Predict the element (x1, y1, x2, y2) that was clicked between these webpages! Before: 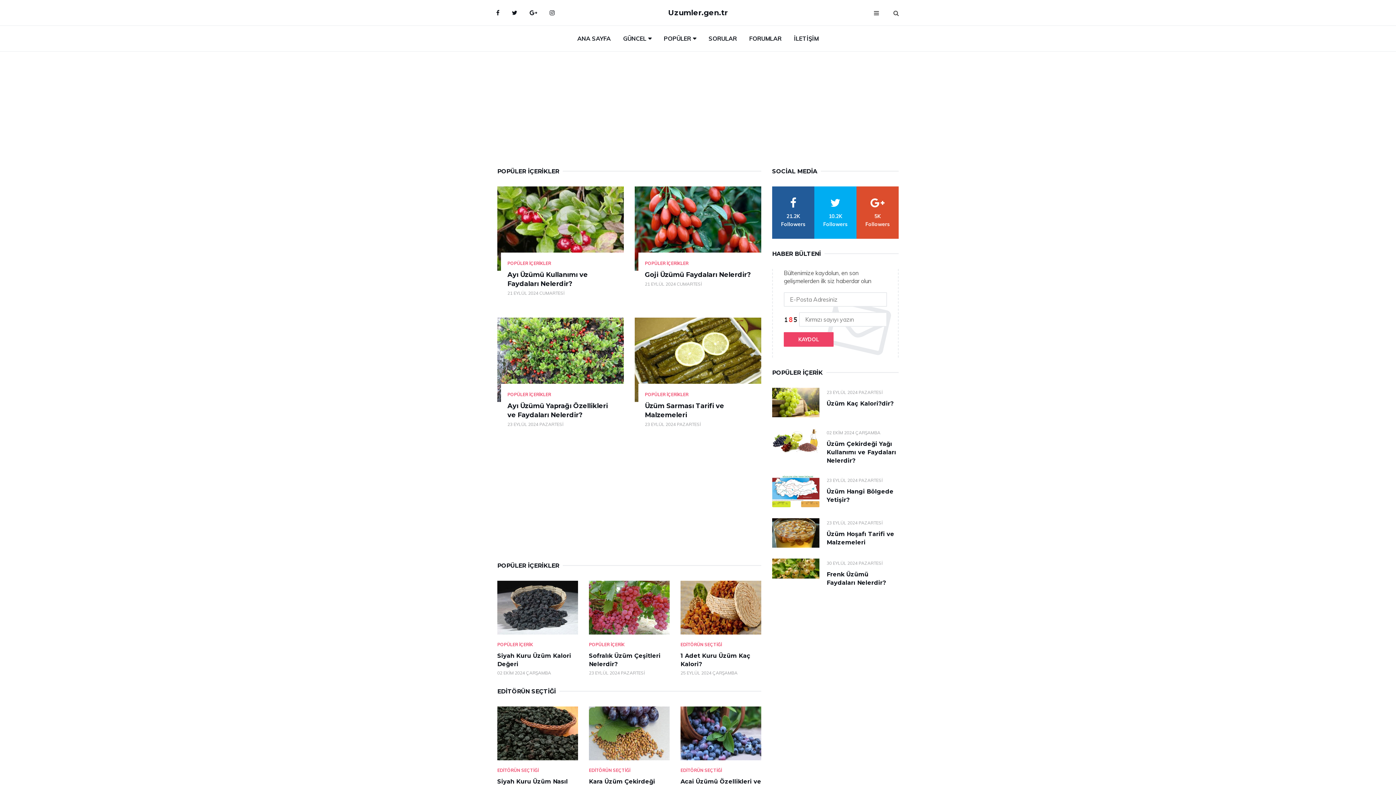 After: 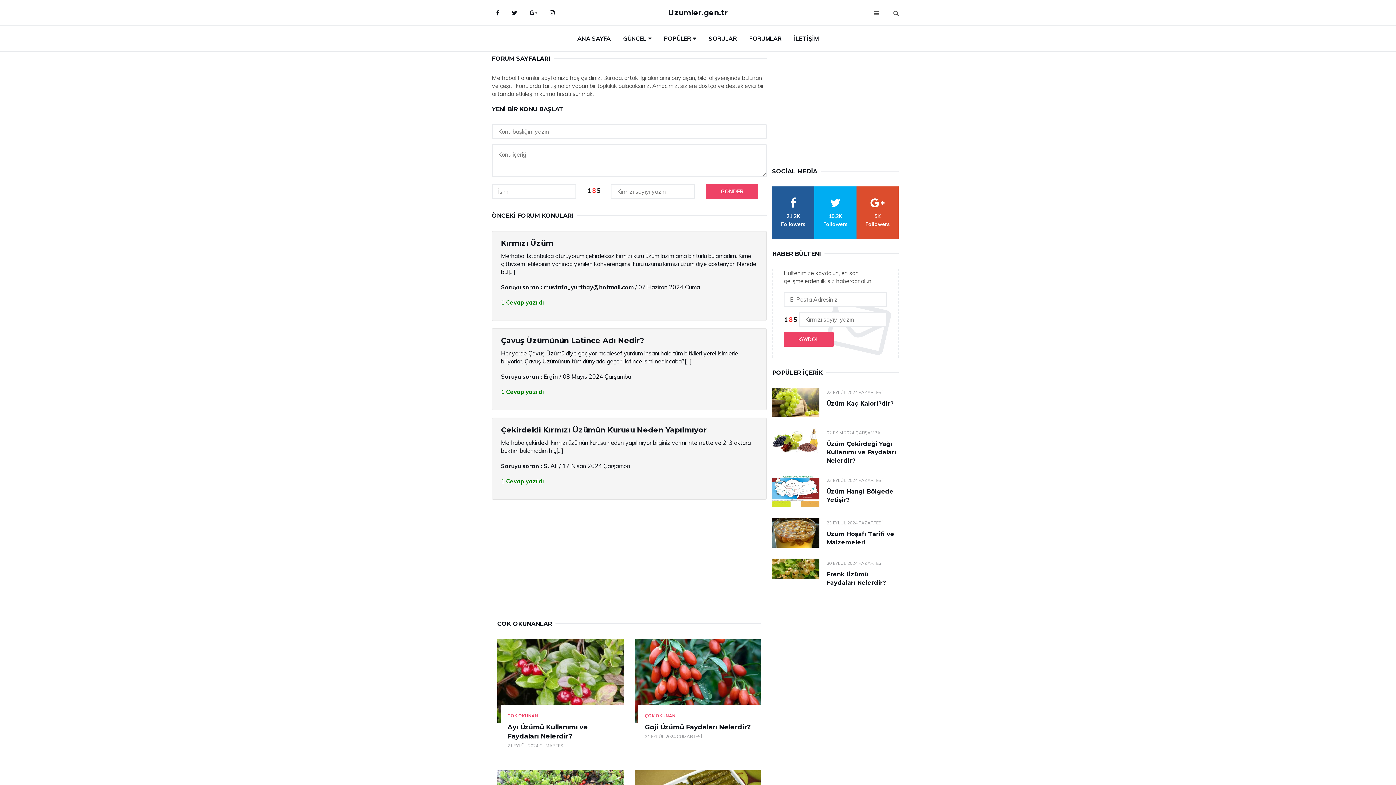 Action: bbox: (744, 25, 787, 51) label: FORUMLAR